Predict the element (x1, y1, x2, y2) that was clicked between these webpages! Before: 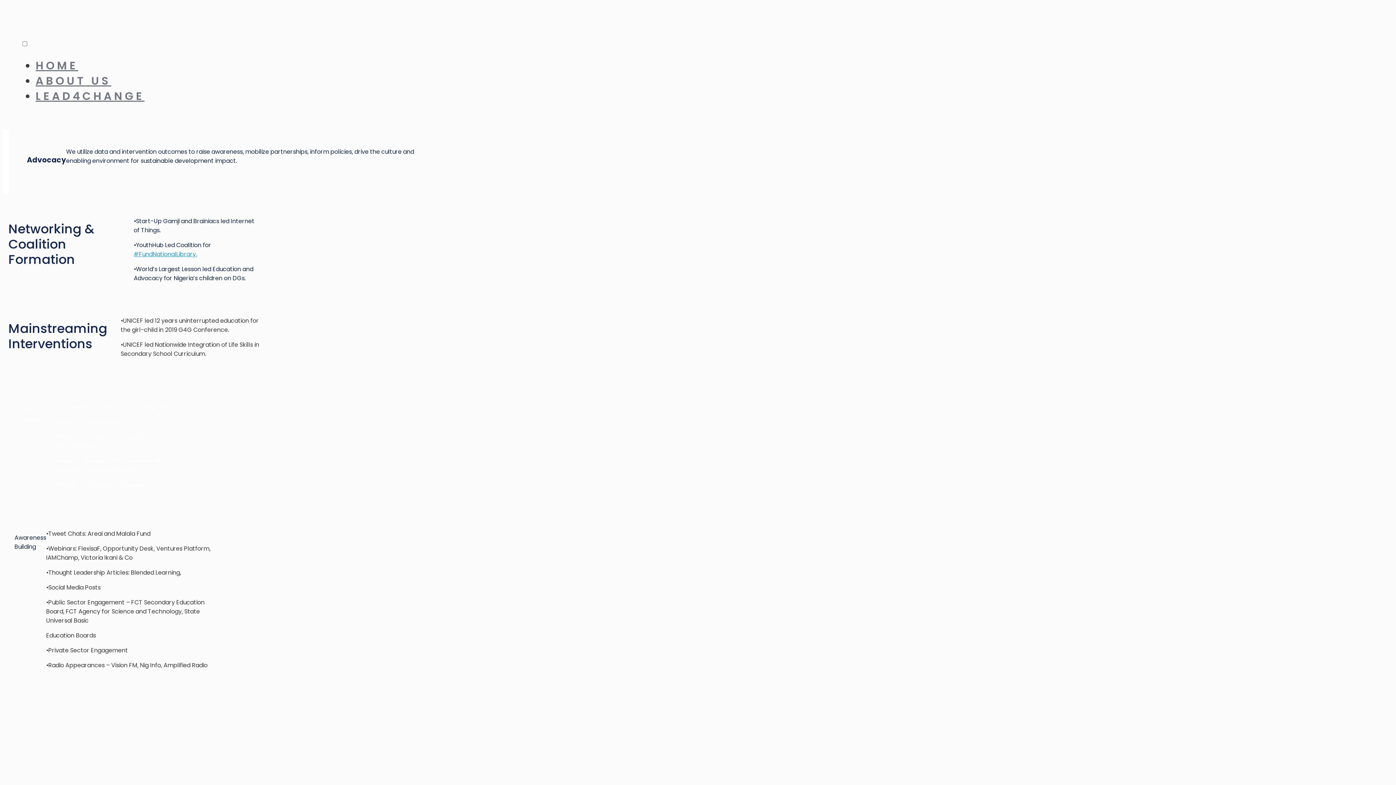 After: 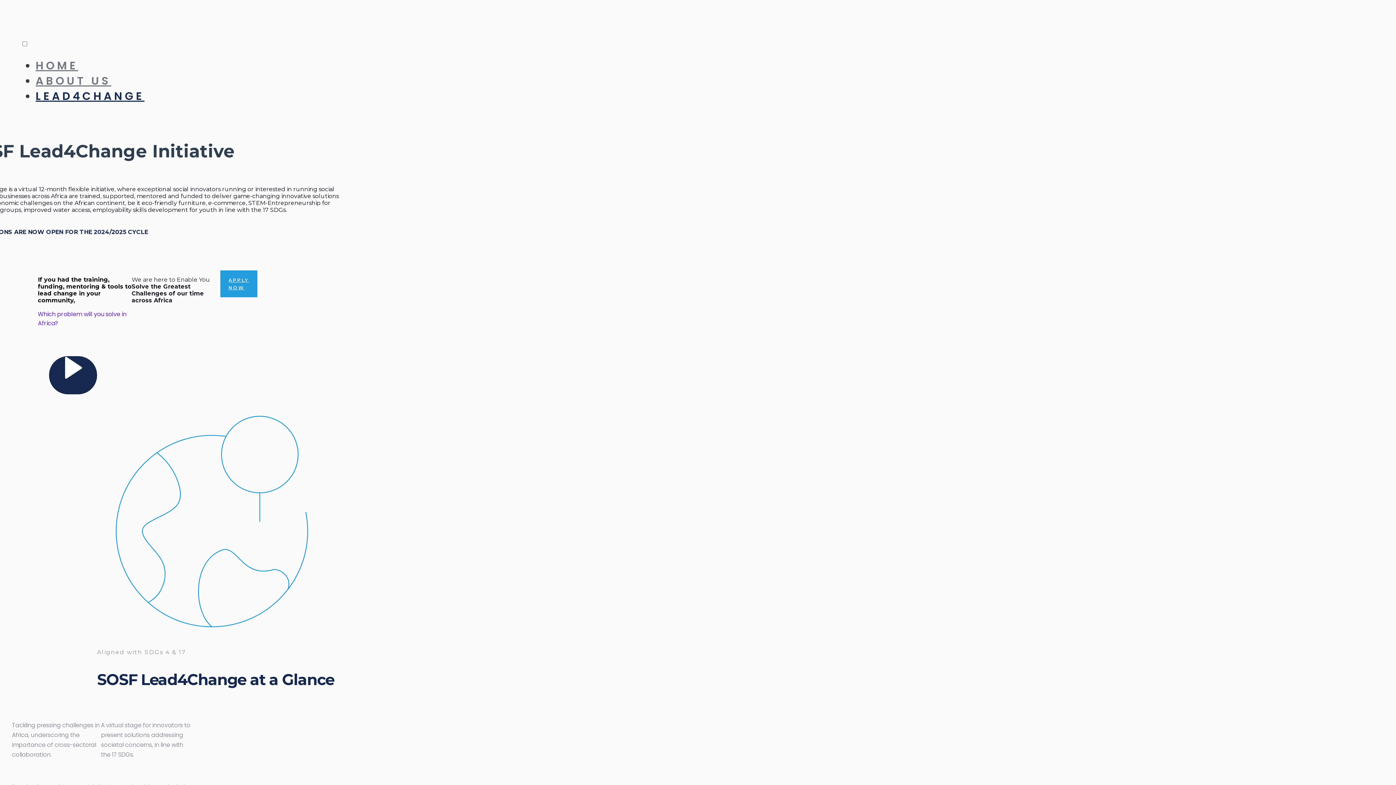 Action: label: LEAD4CHANGE bbox: (35, 88, 144, 104)